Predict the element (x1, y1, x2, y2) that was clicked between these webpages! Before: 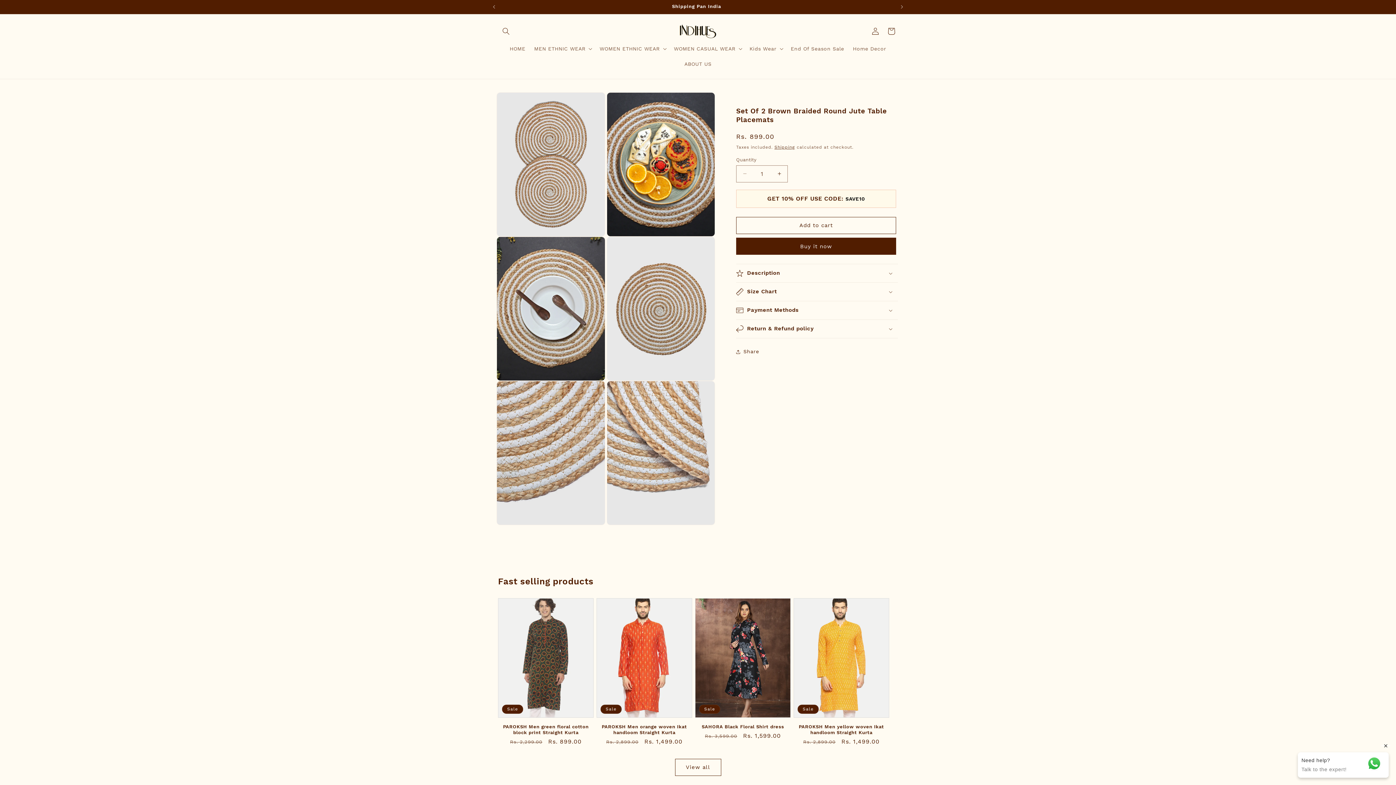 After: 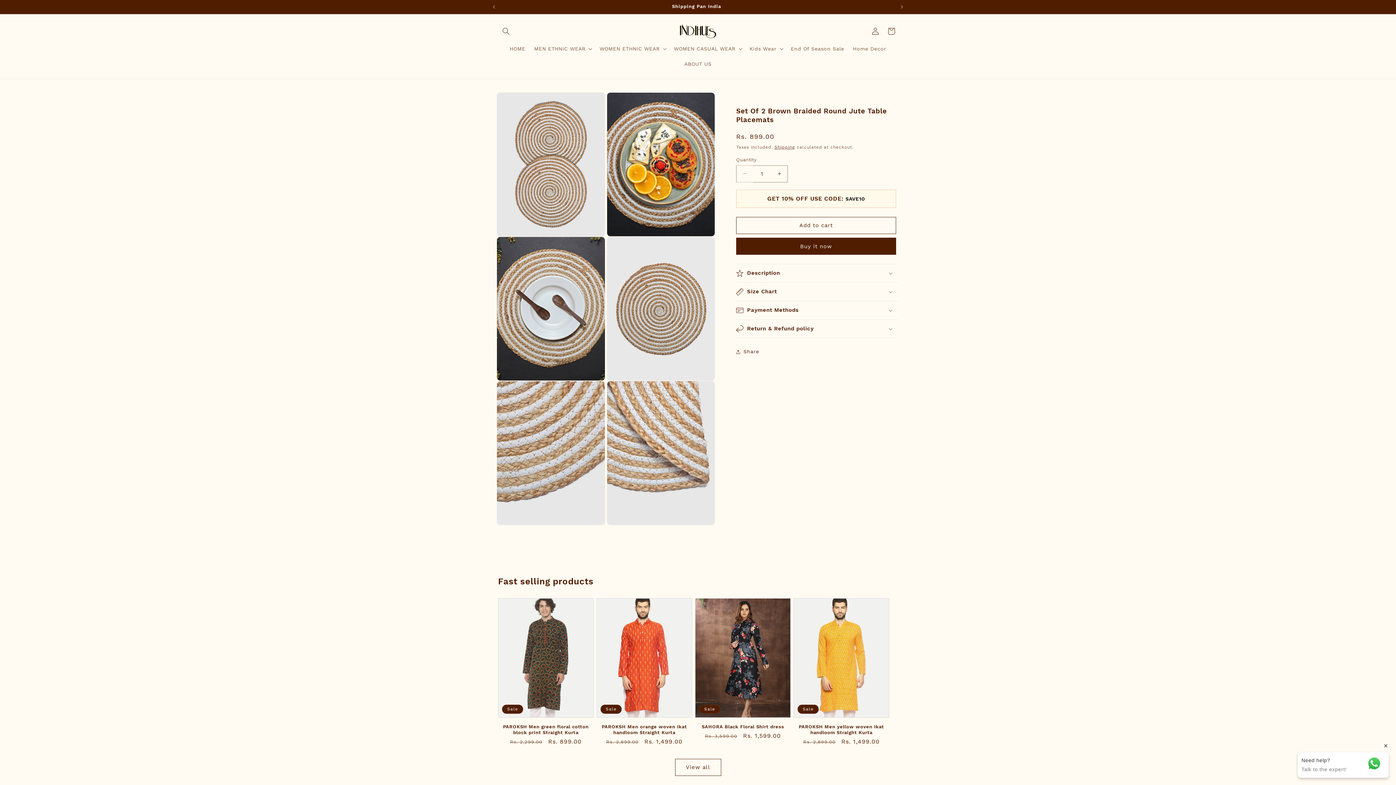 Action: label: Decrease quantity for Set Of 2 Brown Braided Round Jute Table Placemats bbox: (736, 165, 753, 182)